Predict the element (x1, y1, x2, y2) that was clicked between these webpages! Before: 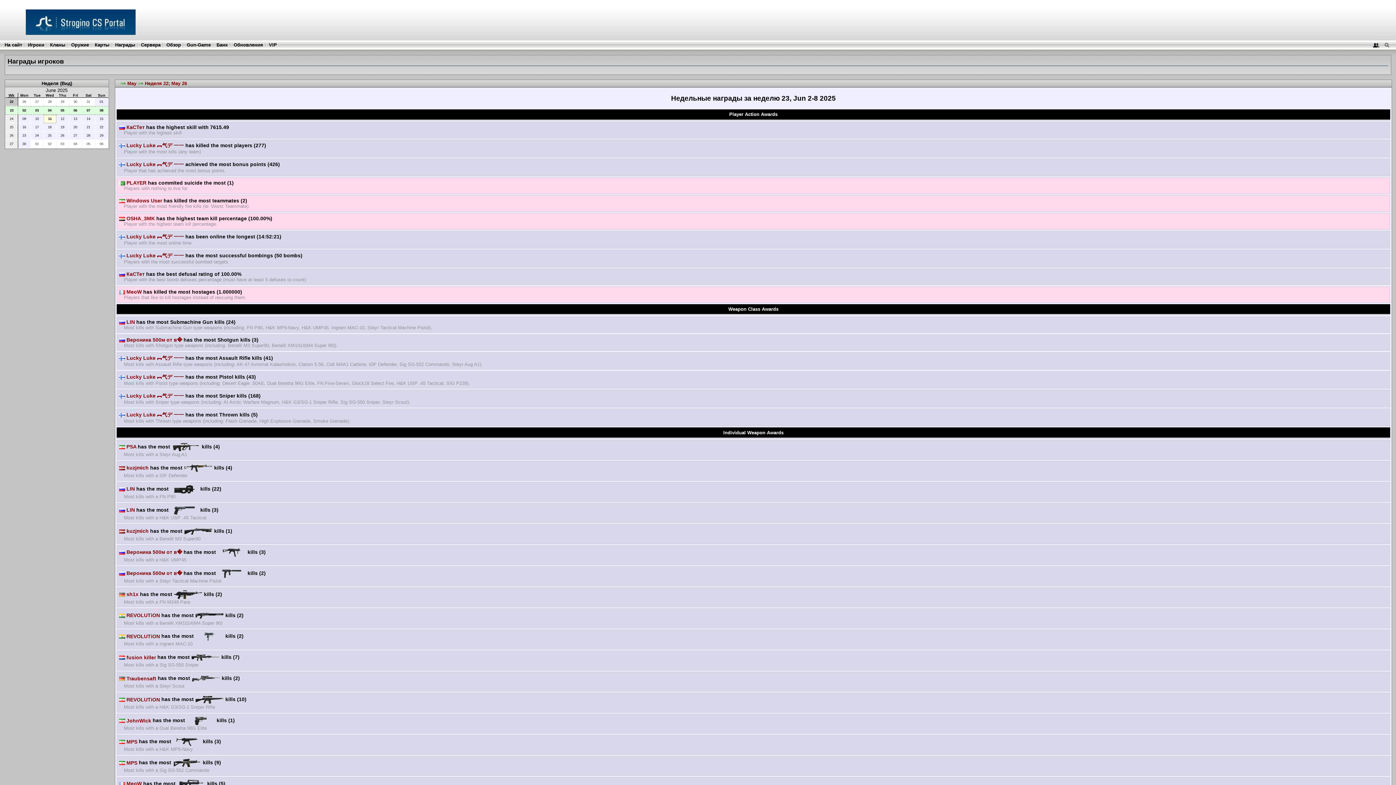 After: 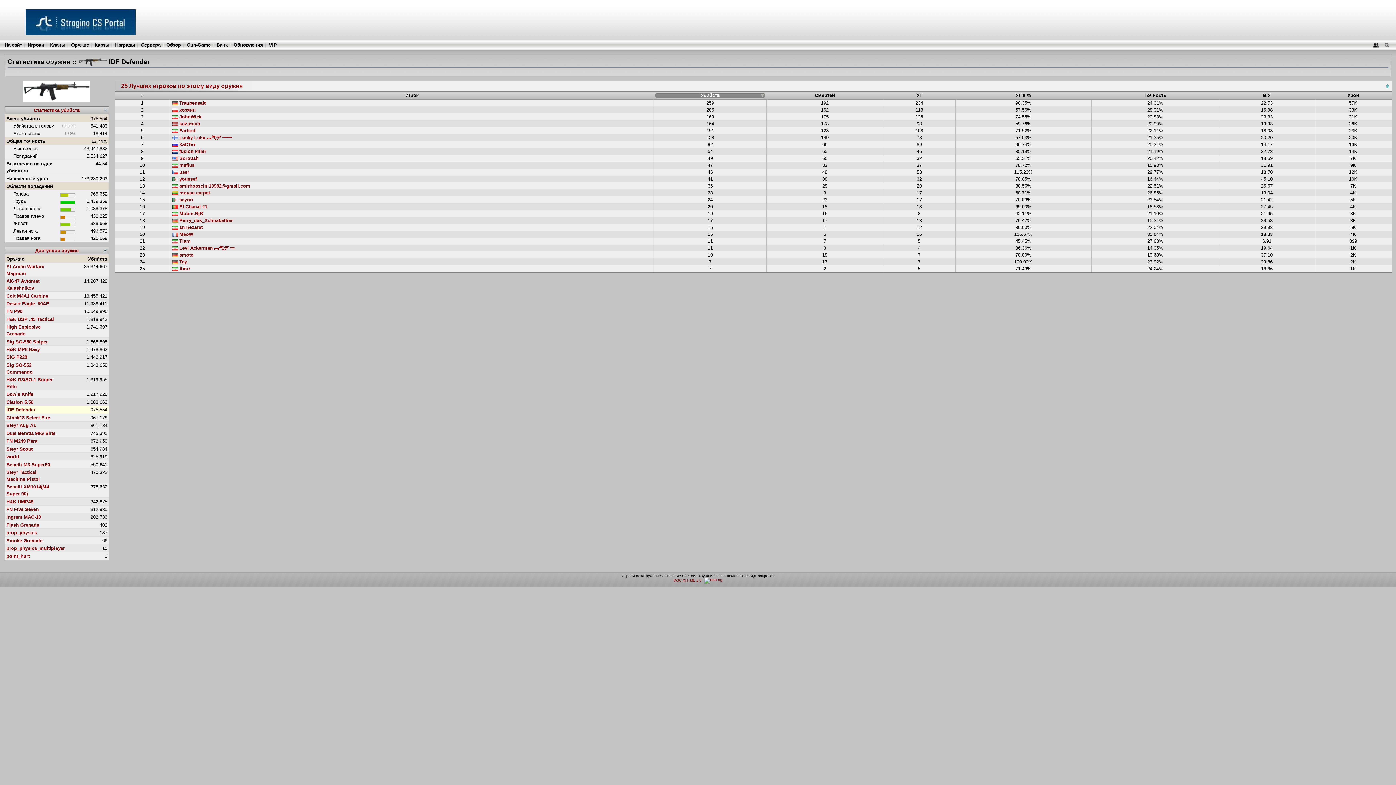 Action: bbox: (183, 465, 212, 470)